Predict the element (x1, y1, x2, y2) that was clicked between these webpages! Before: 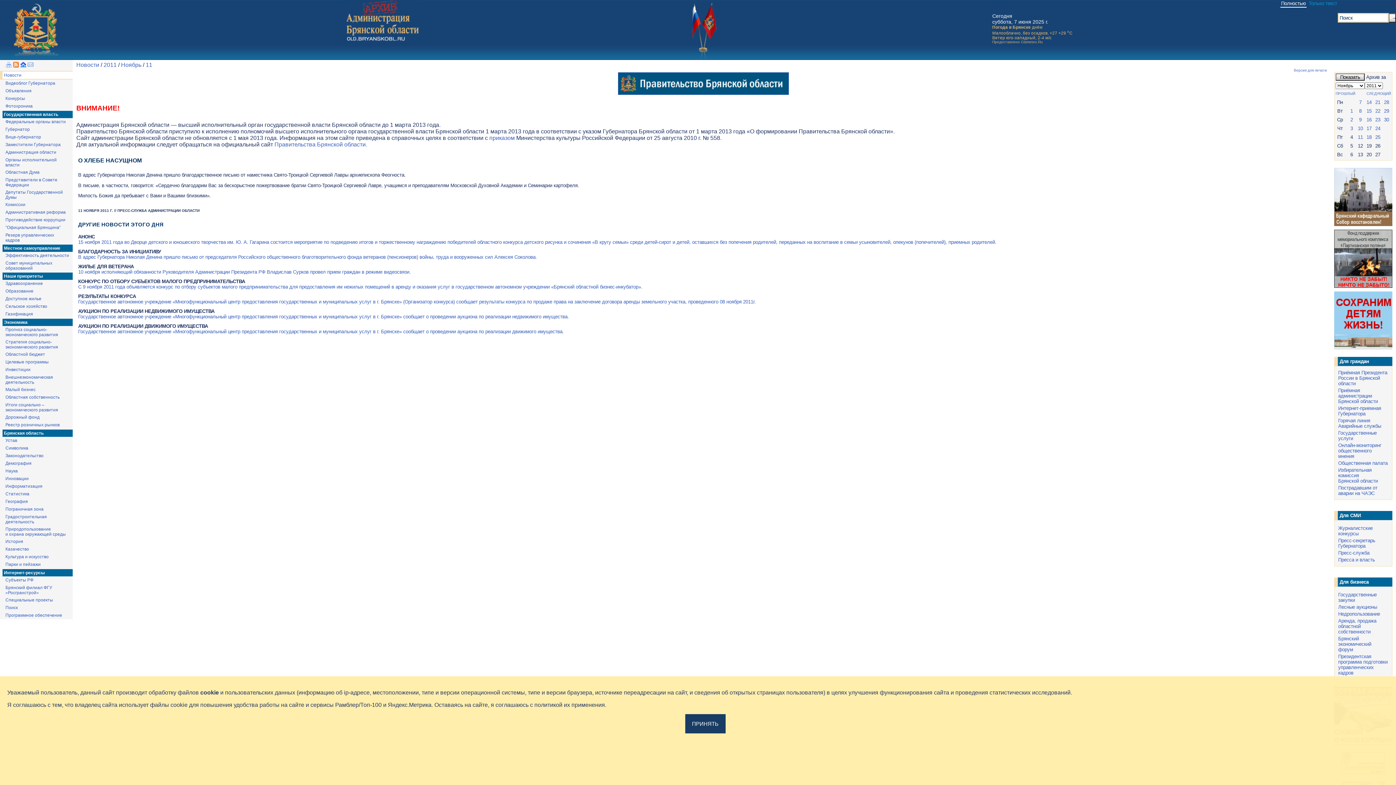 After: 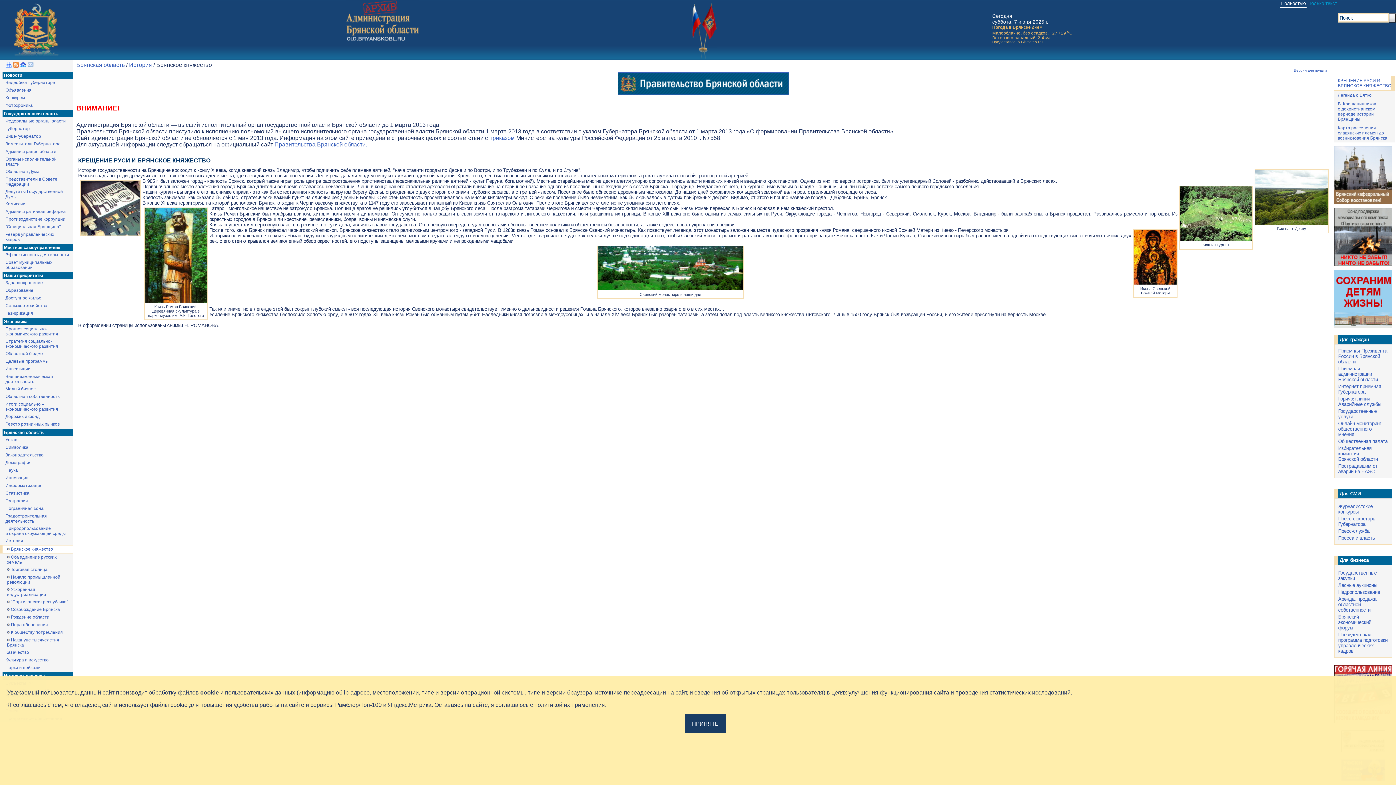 Action: bbox: (5, 539, 23, 544) label: История